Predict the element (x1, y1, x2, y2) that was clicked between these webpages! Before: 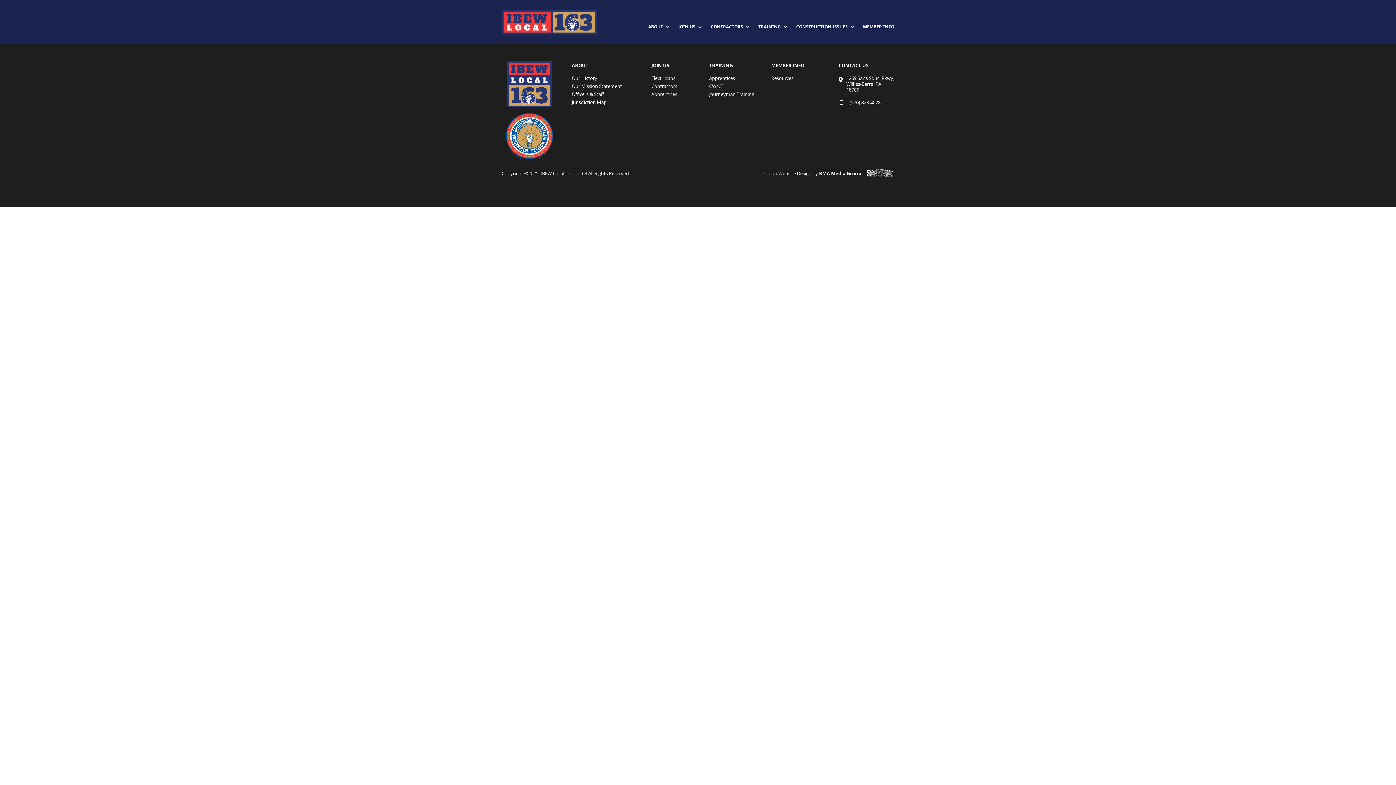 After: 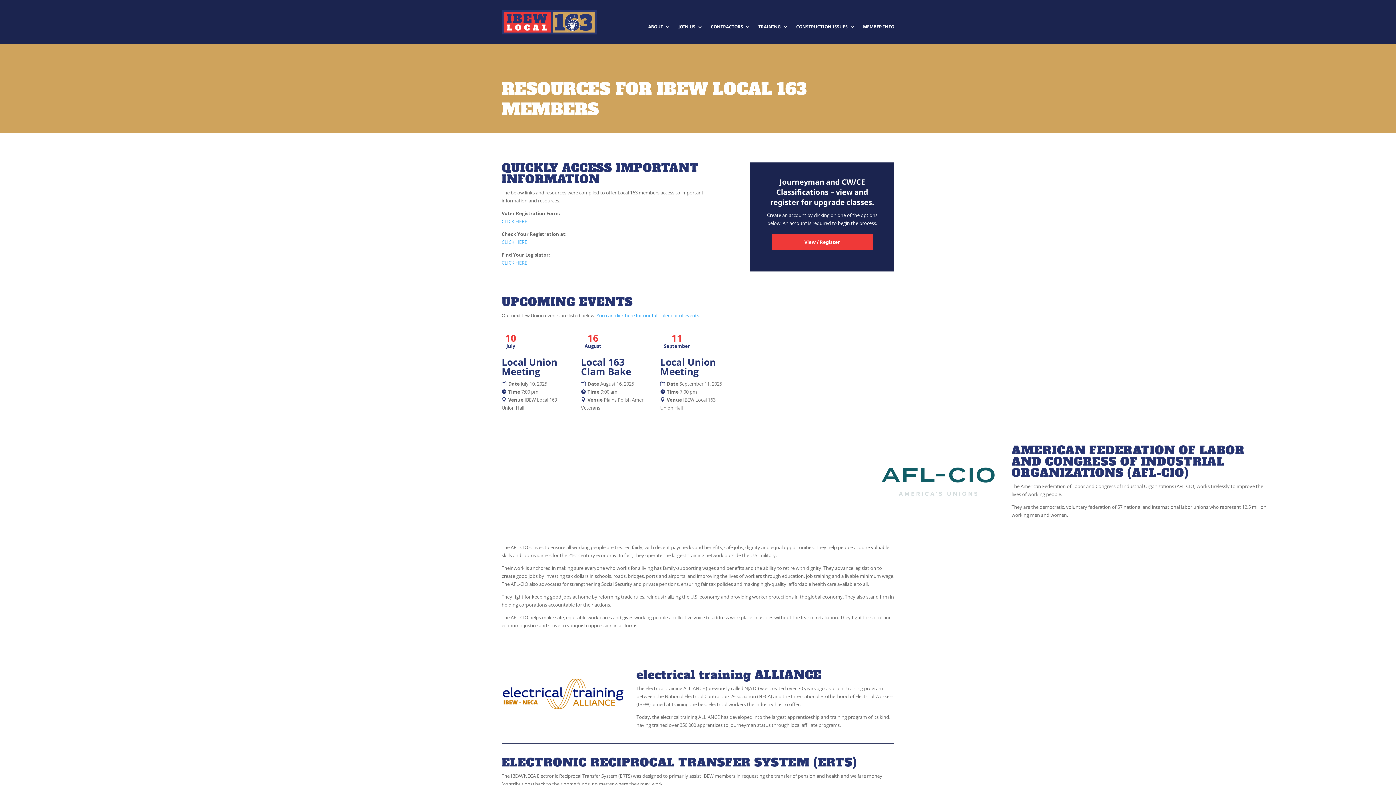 Action: bbox: (838, 62, 868, 68) label: CONTACT US